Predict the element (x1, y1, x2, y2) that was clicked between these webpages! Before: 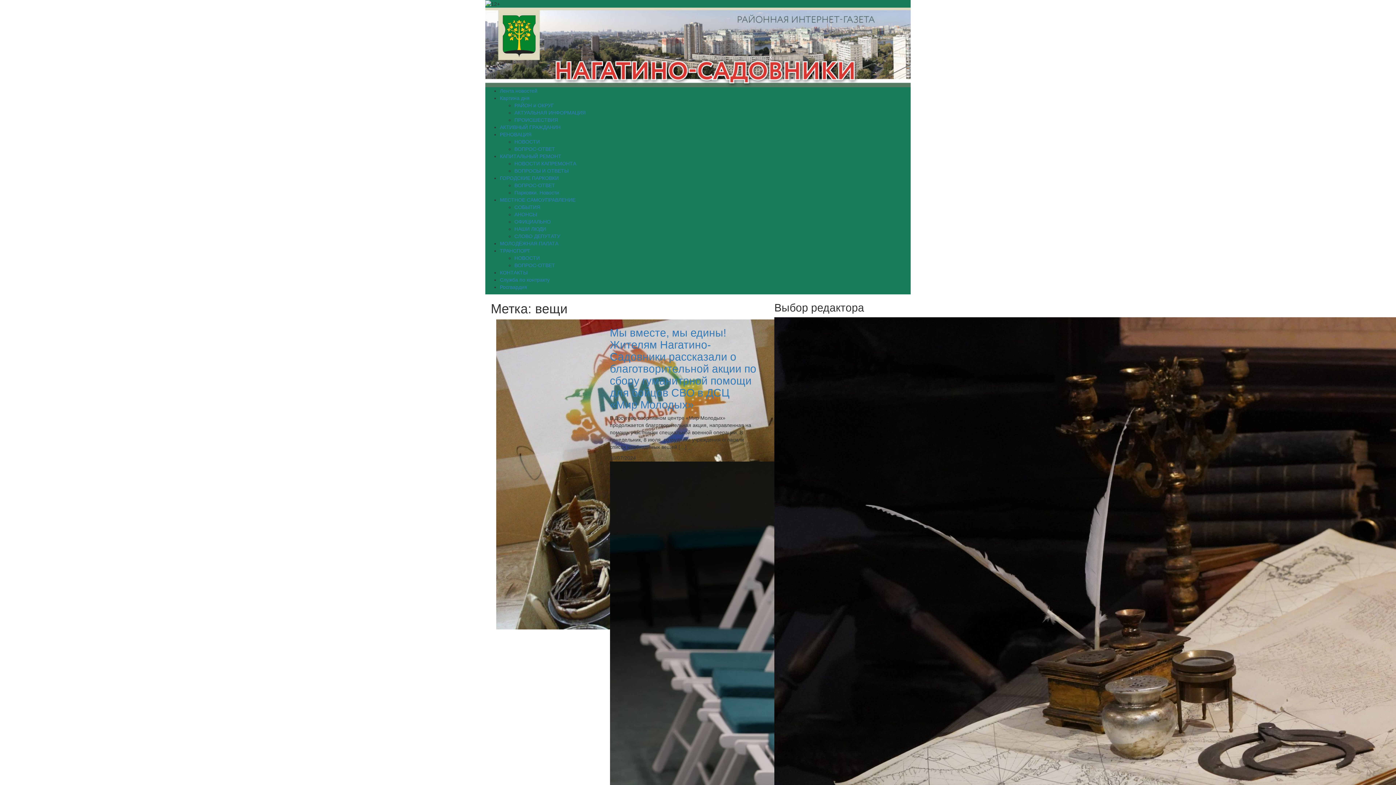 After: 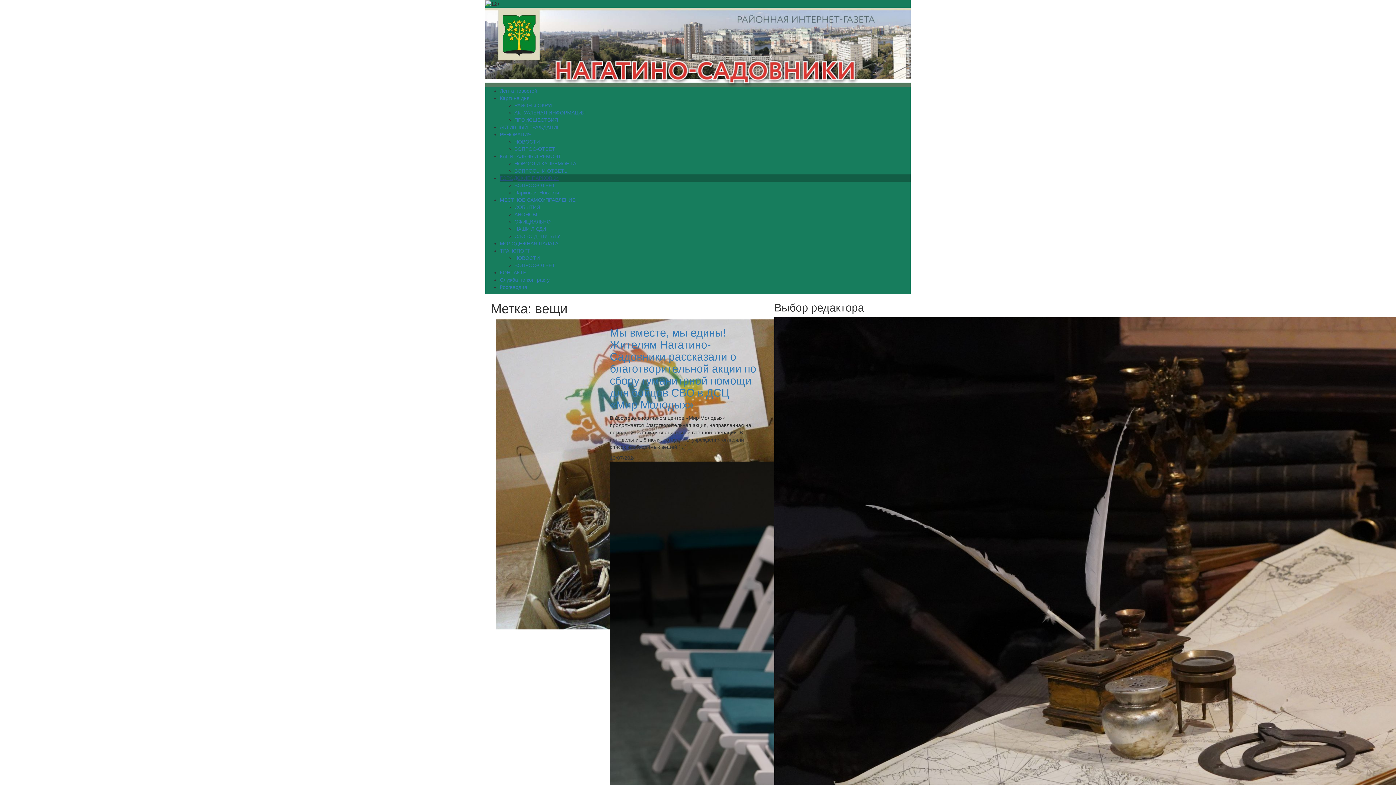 Action: label: ГОРОДСКИЕ ПАРКОВКИ bbox: (500, 175, 558, 181)